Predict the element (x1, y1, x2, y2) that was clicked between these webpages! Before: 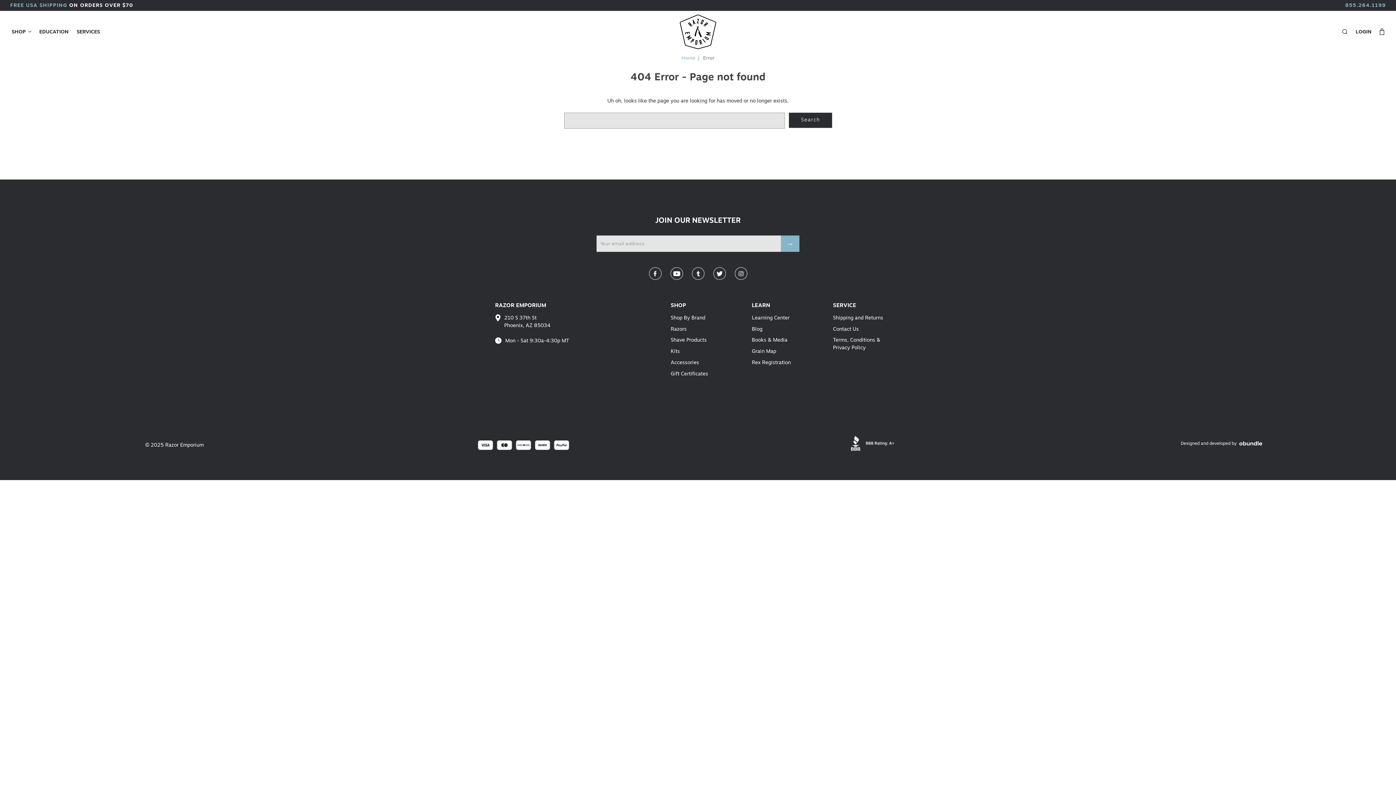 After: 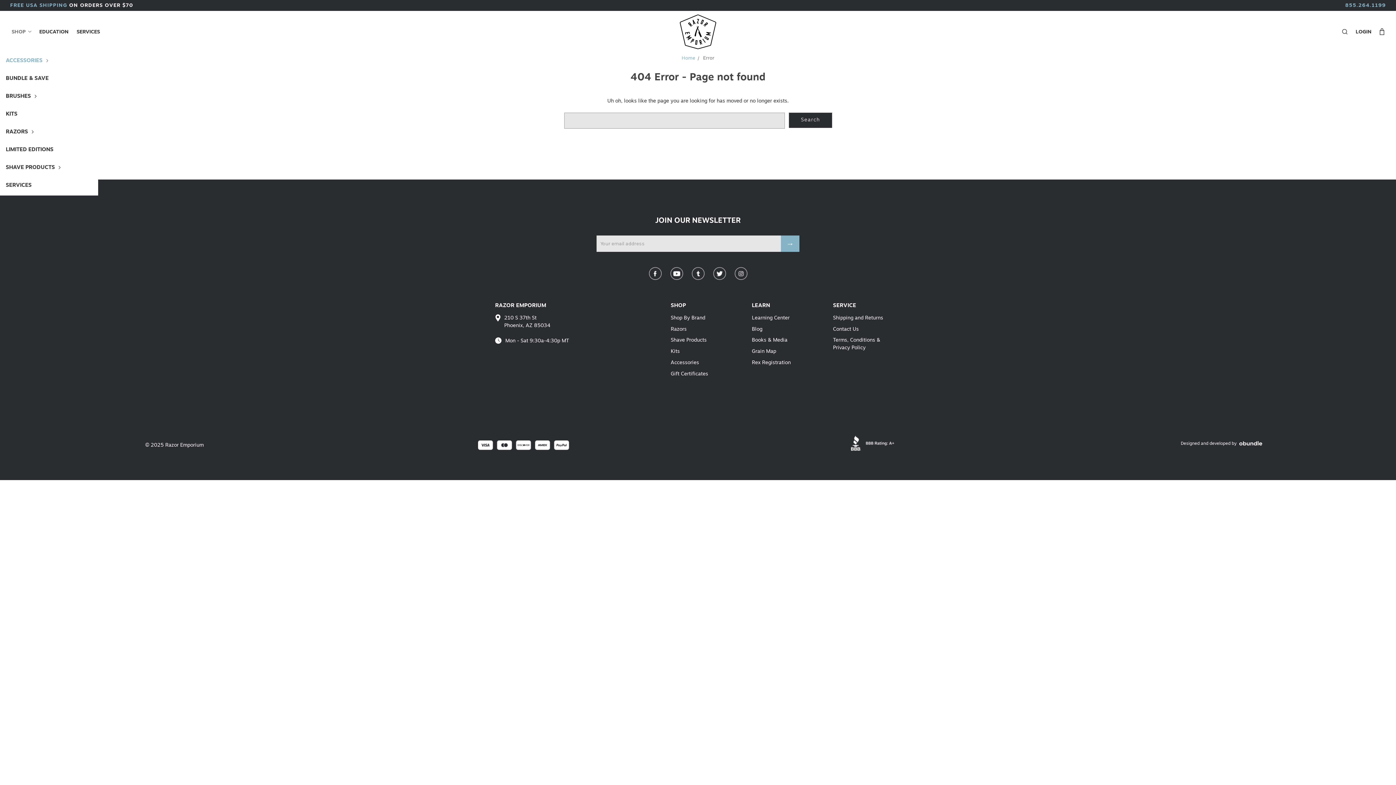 Action: label: SHOP  bbox: (7, 23, 35, 40)